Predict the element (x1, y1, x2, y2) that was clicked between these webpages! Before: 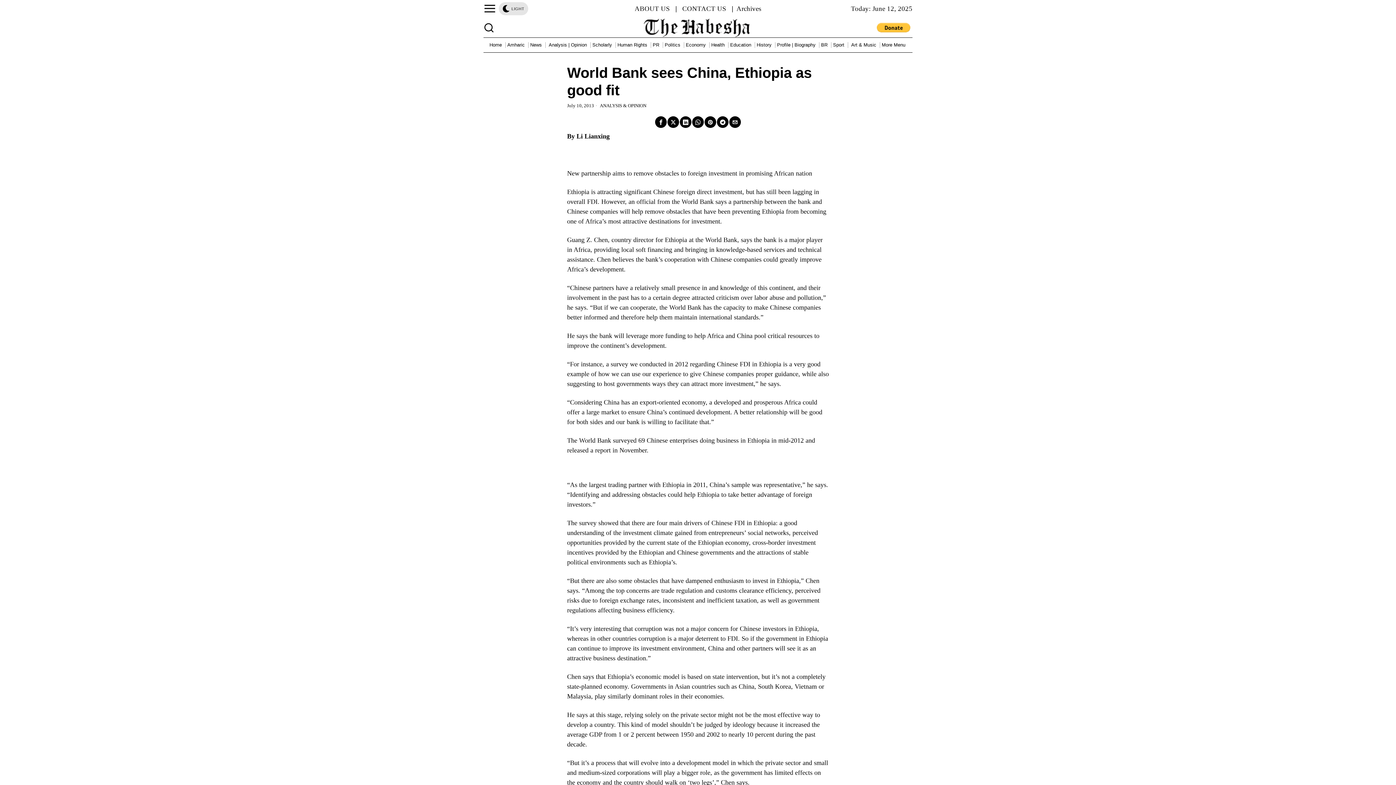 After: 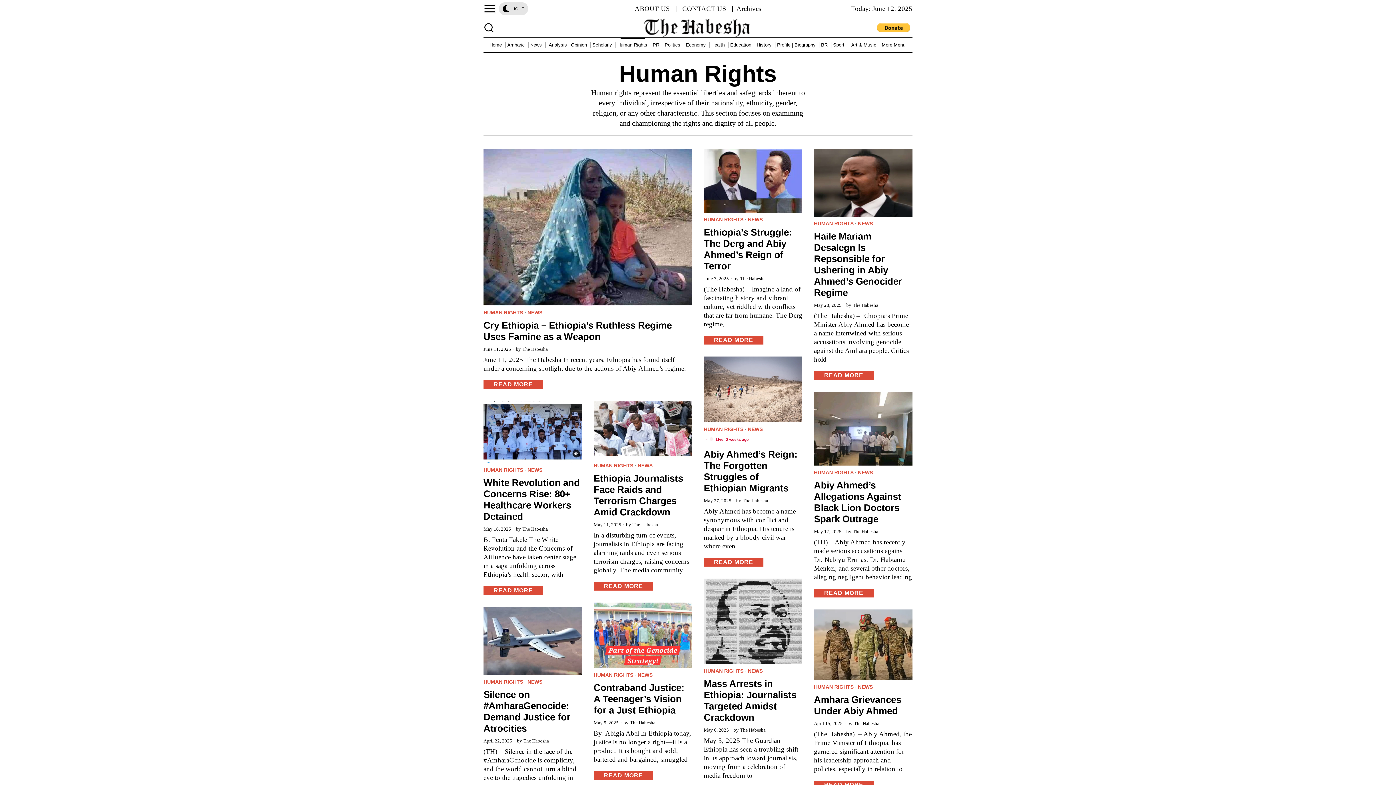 Action: label: Human Rights bbox: (615, 37, 650, 52)